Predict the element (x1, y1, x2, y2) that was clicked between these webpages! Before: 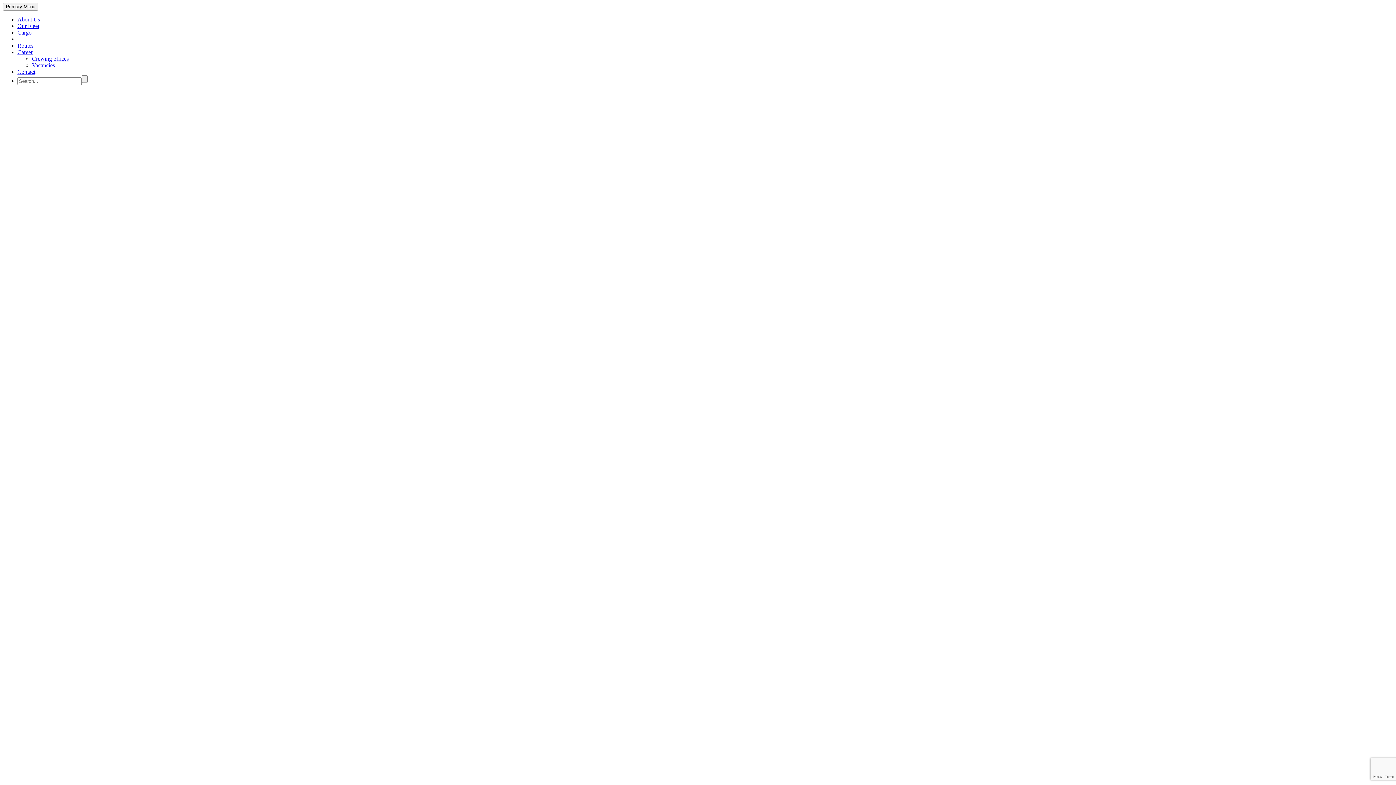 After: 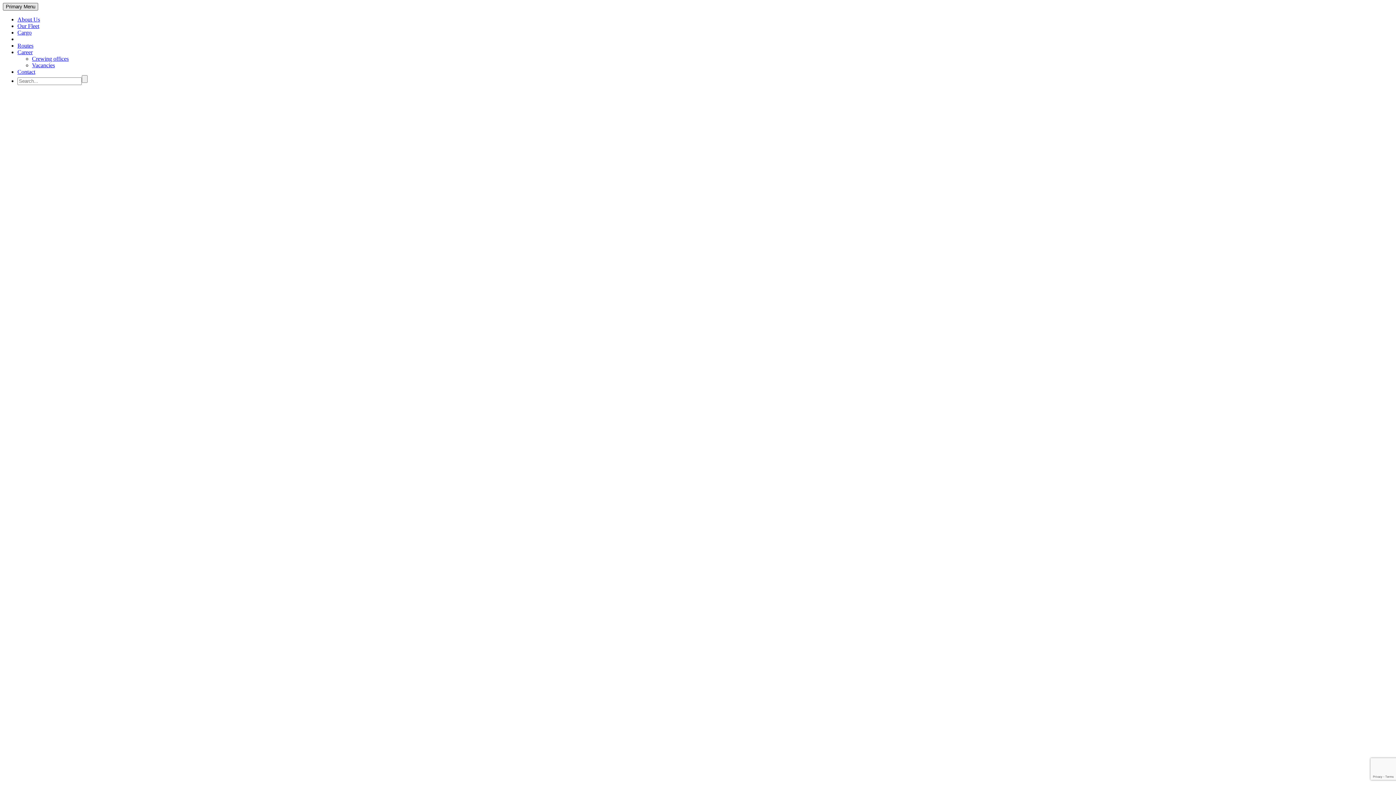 Action: bbox: (2, 2, 38, 10) label: Primary Menu